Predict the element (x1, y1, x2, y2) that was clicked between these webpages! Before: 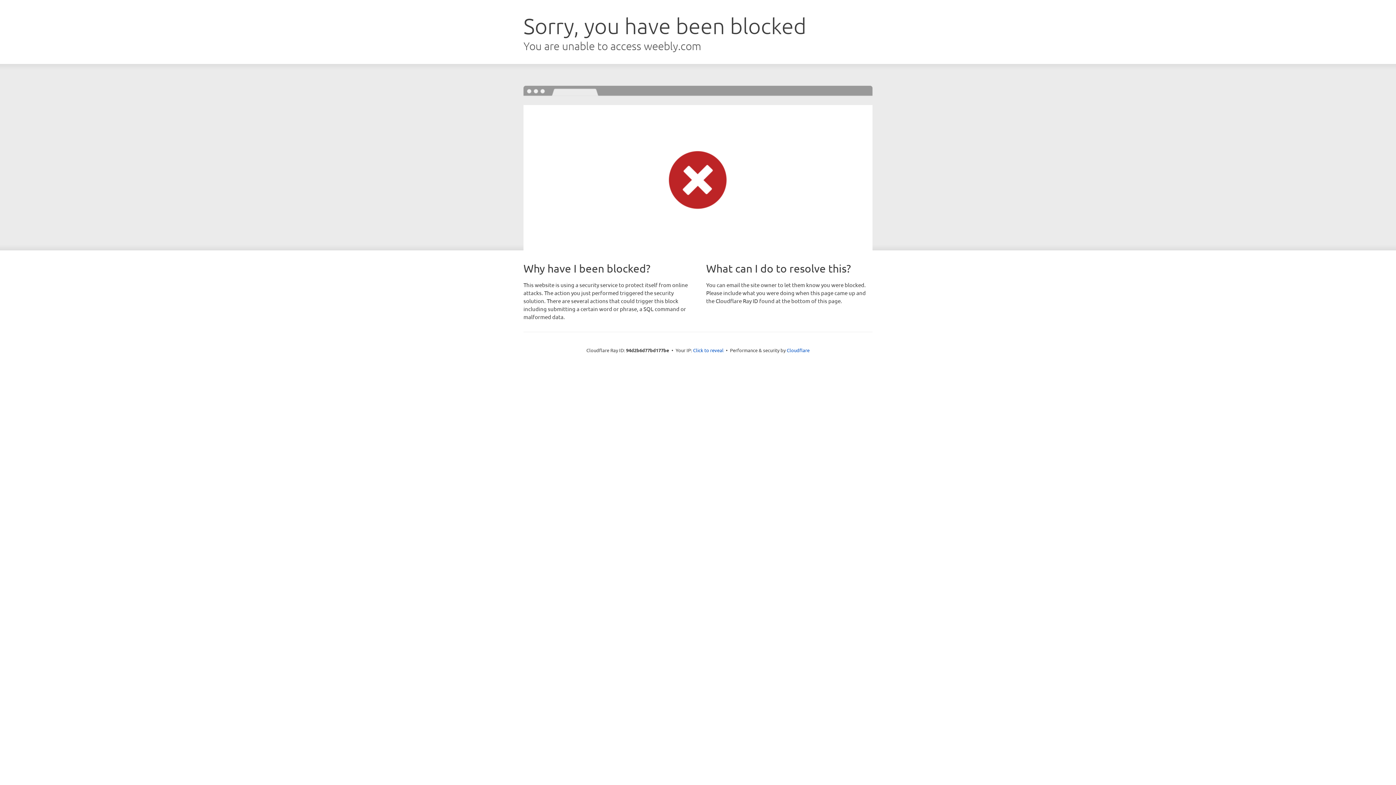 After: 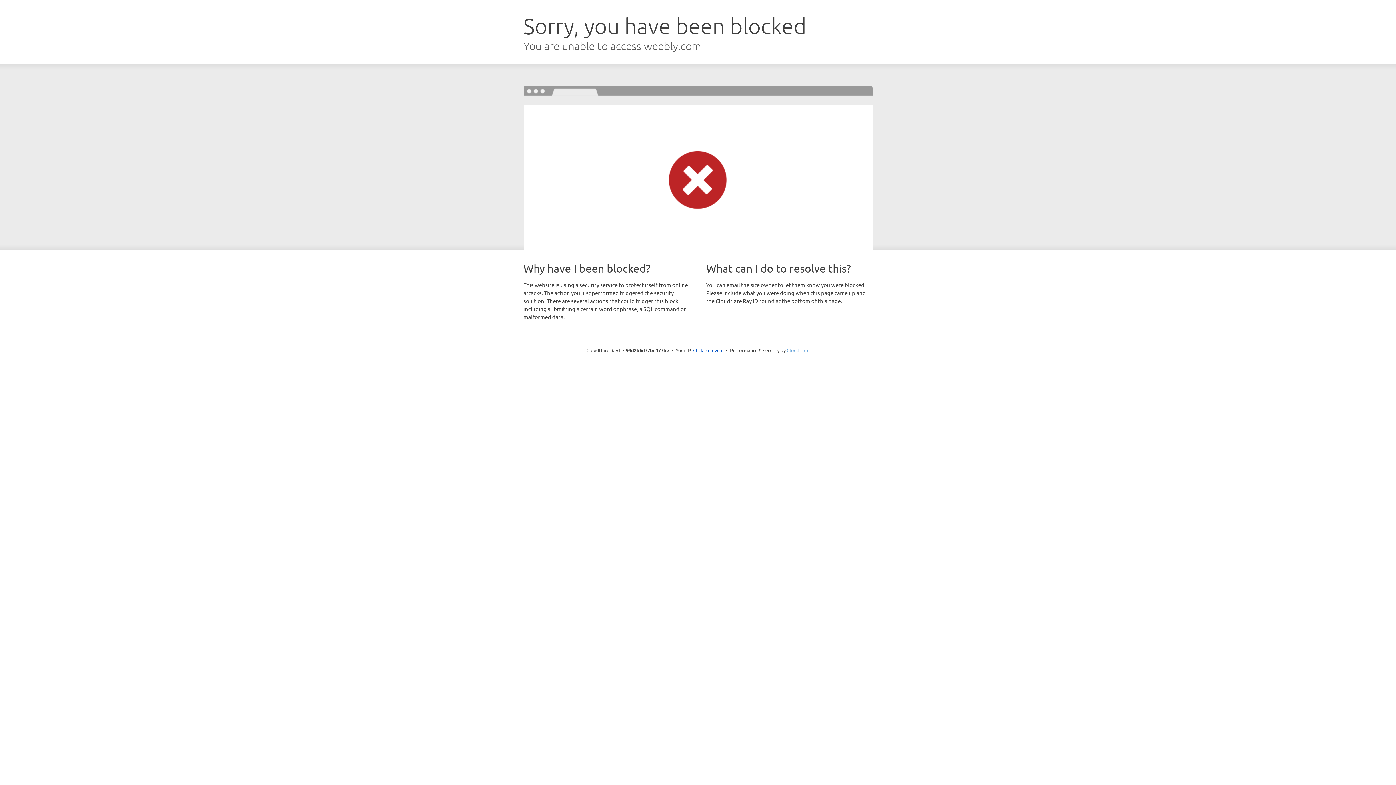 Action: bbox: (786, 347, 809, 353) label: Cloudflare